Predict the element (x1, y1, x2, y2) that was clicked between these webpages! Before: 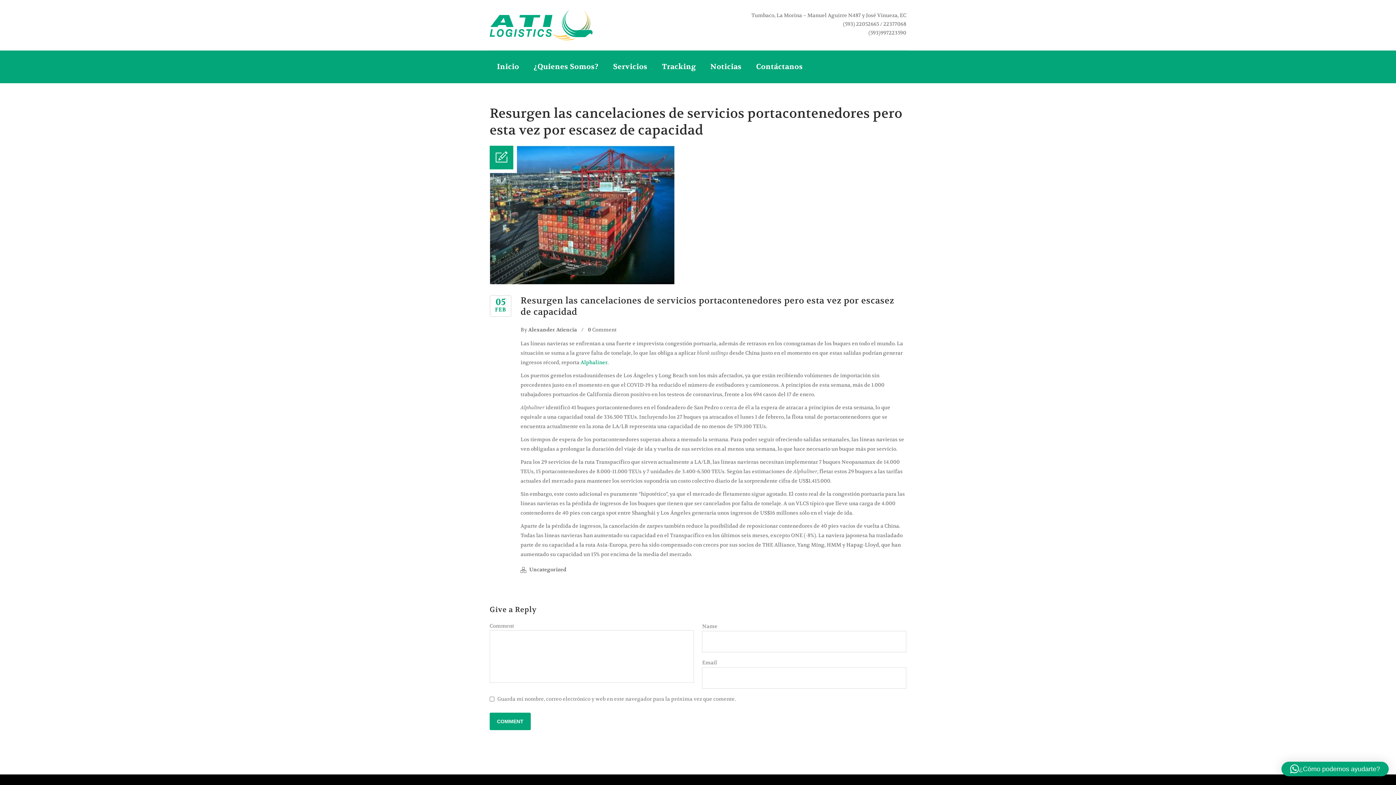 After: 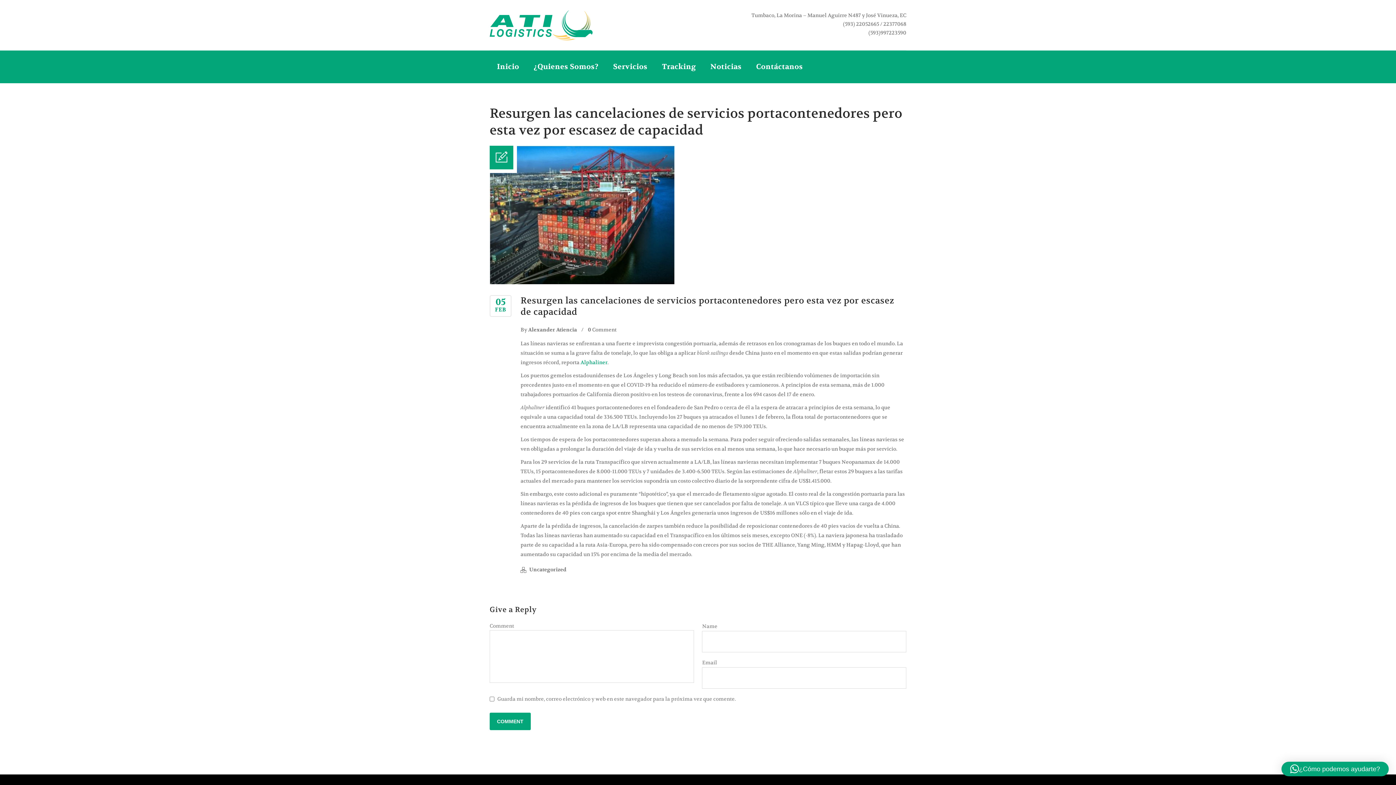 Action: bbox: (520, 295, 894, 317) label: Resurgen las cancelaciones de servicios portacontenedores pero esta vez por escasez de capacidad